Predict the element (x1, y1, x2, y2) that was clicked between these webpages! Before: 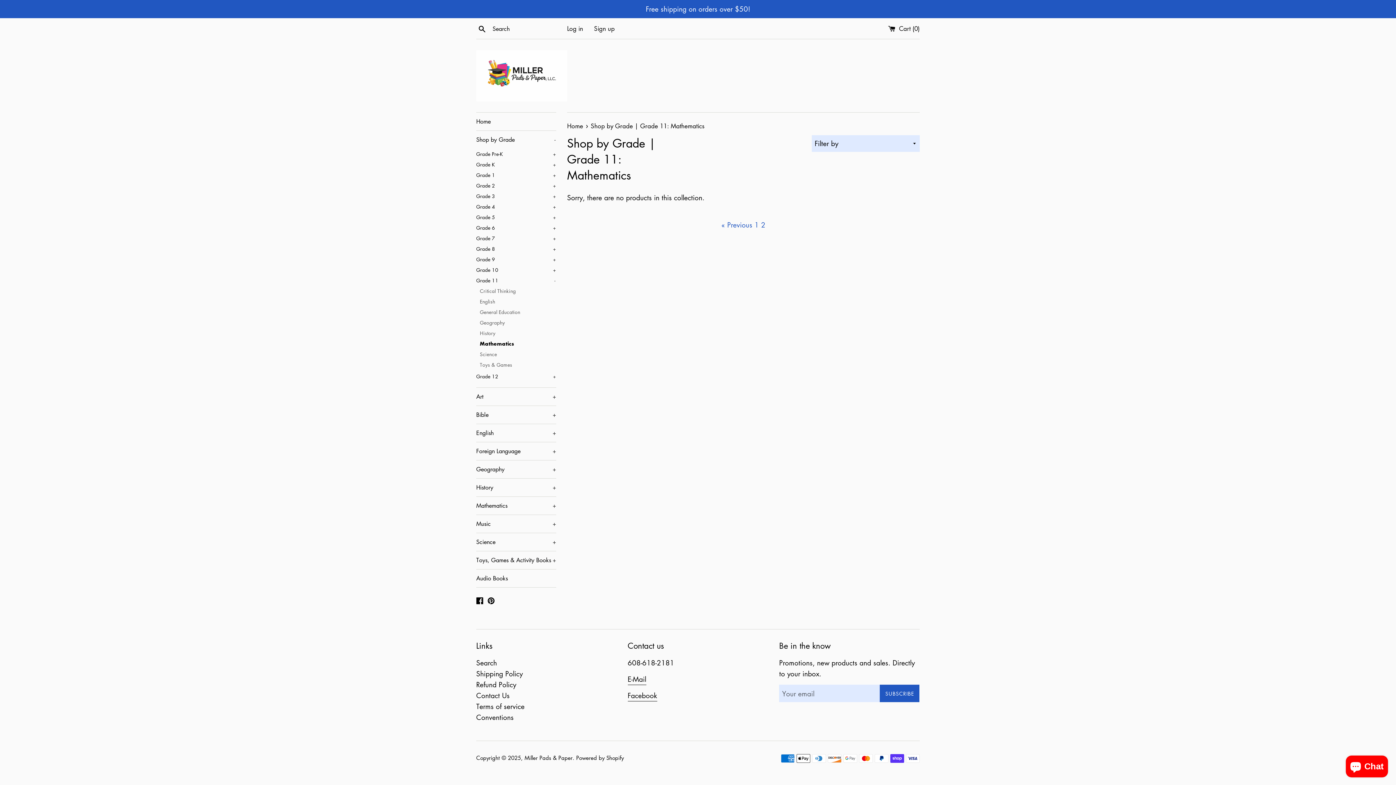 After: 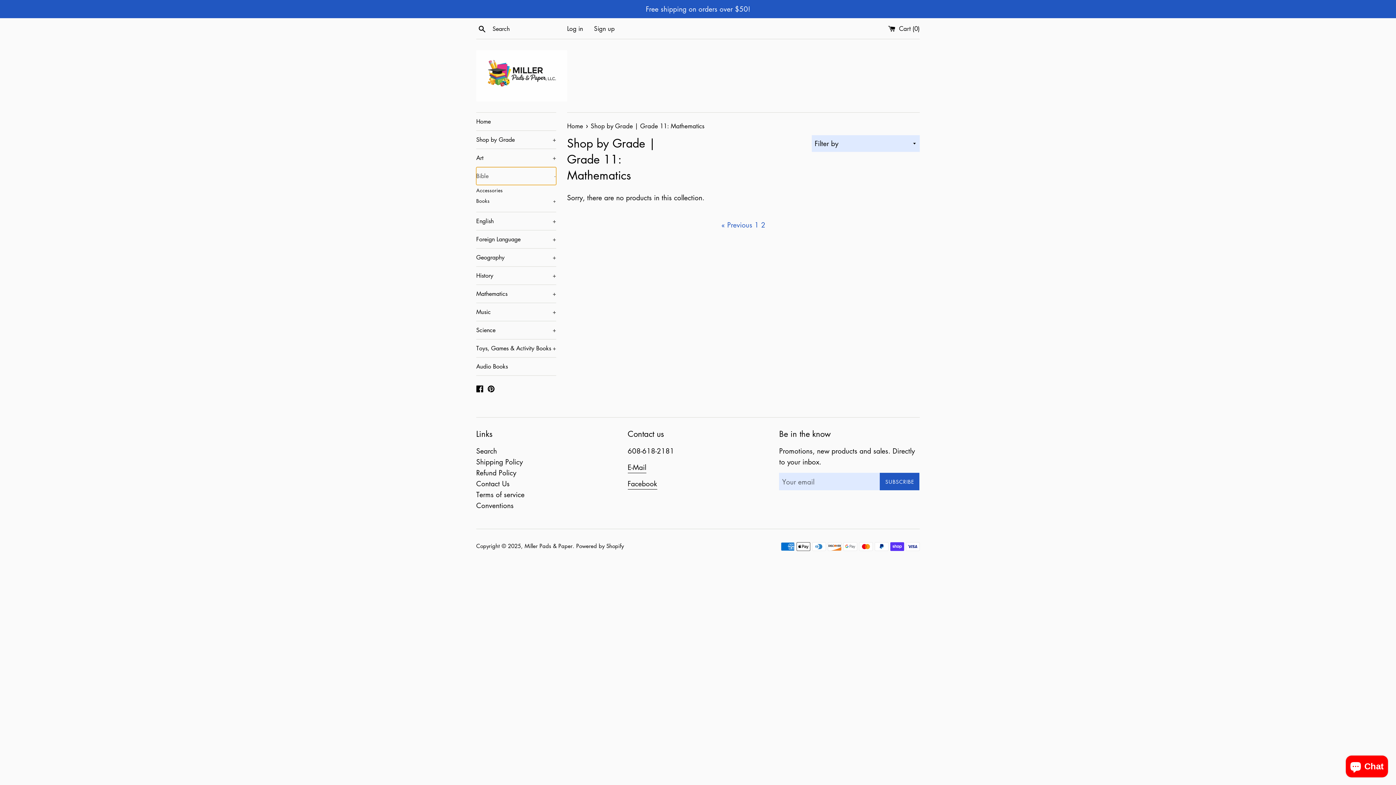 Action: bbox: (476, 406, 556, 424) label: Bible
+